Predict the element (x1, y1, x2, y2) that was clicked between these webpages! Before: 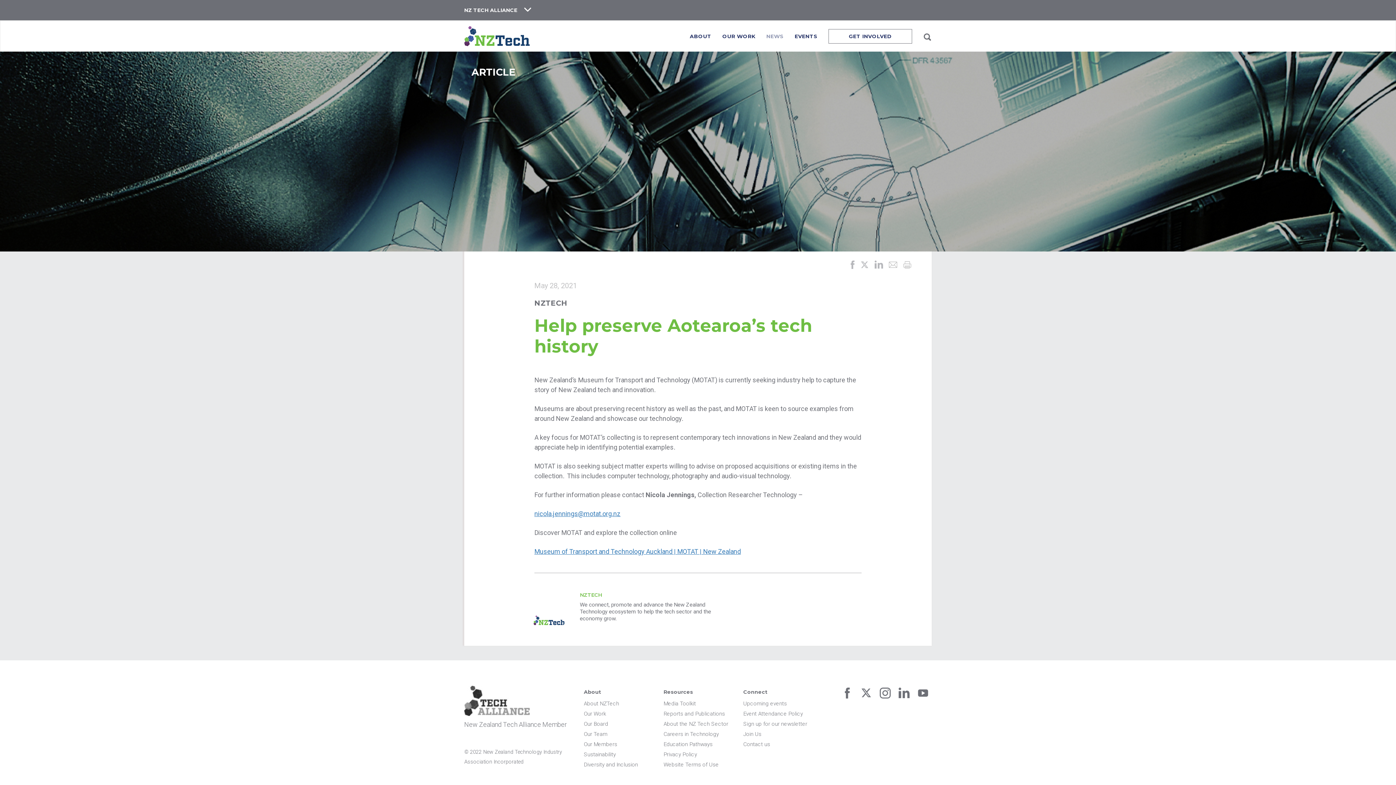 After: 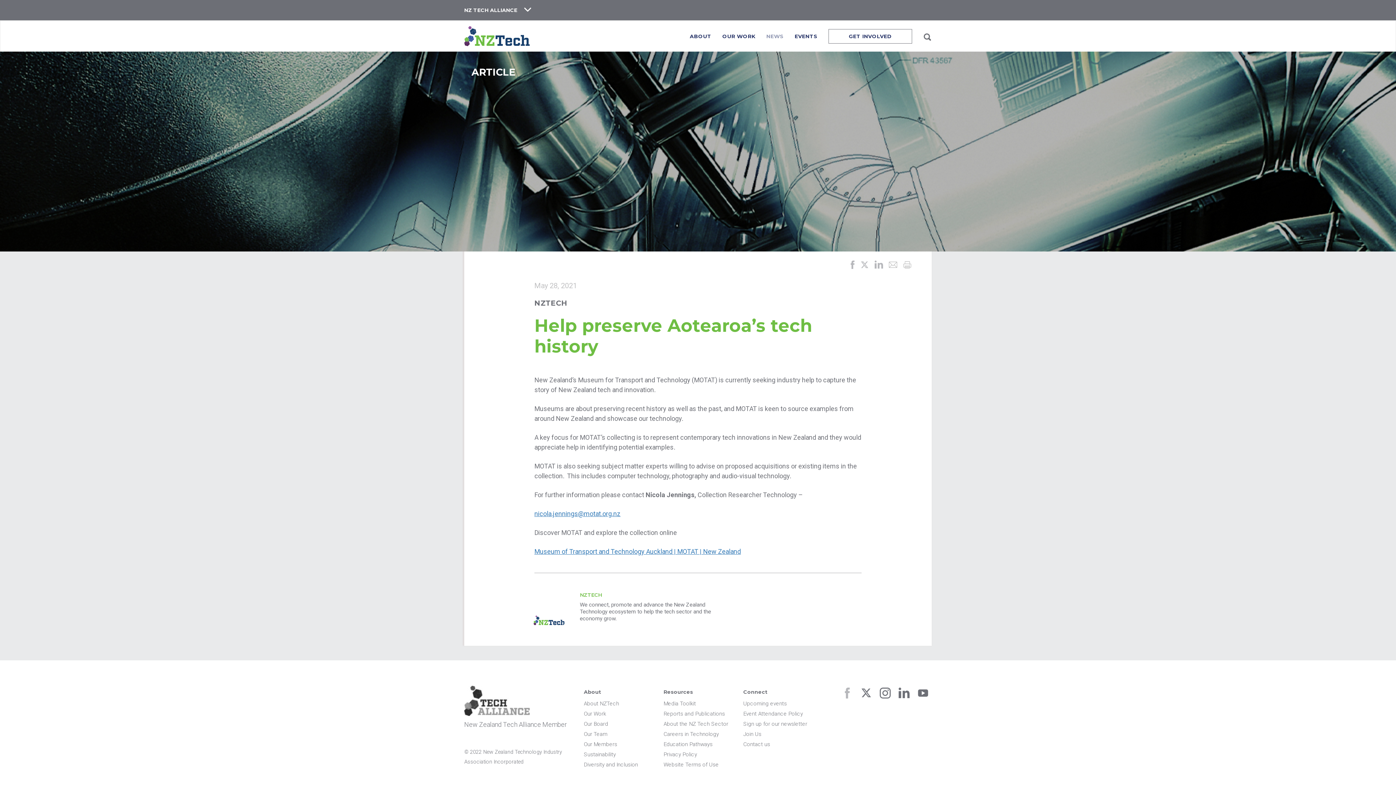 Action: bbox: (840, 686, 854, 700)